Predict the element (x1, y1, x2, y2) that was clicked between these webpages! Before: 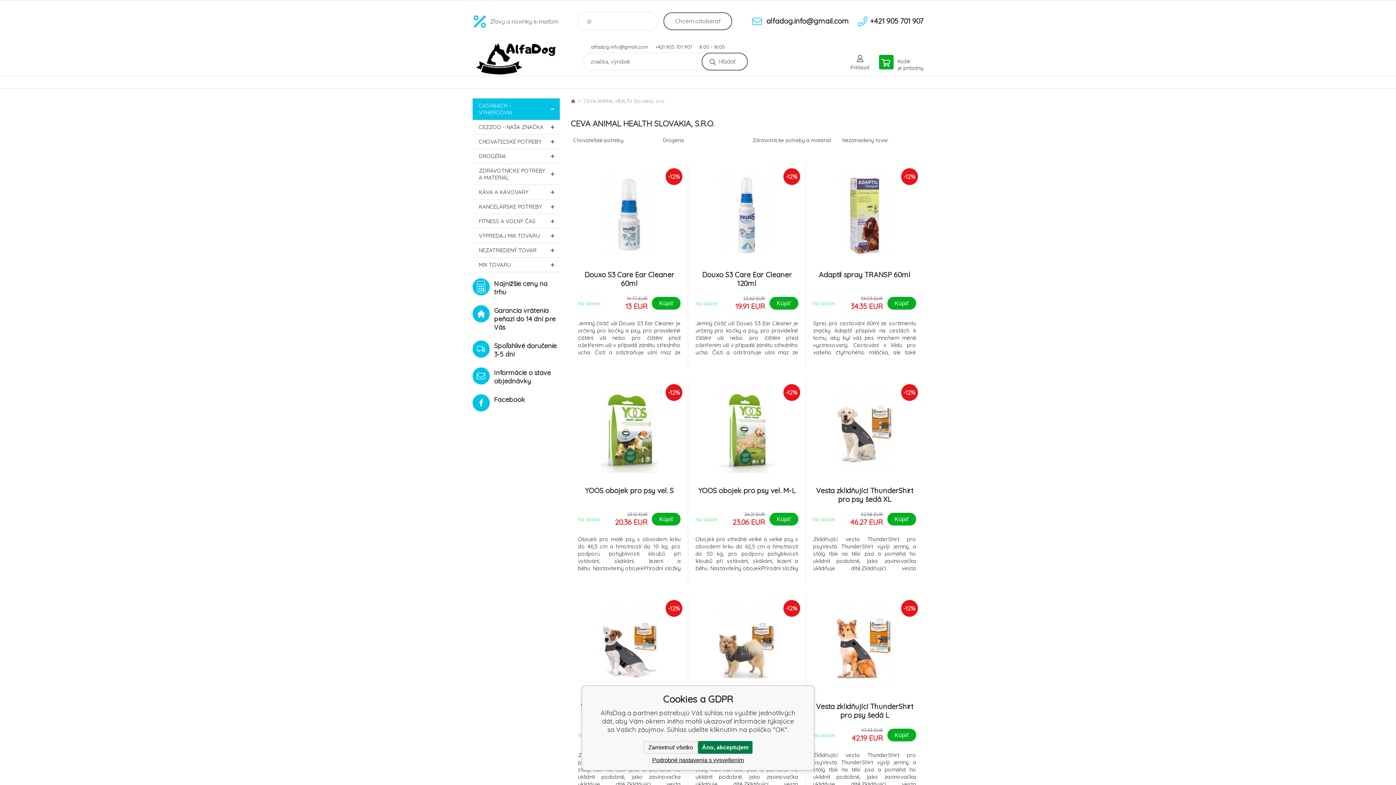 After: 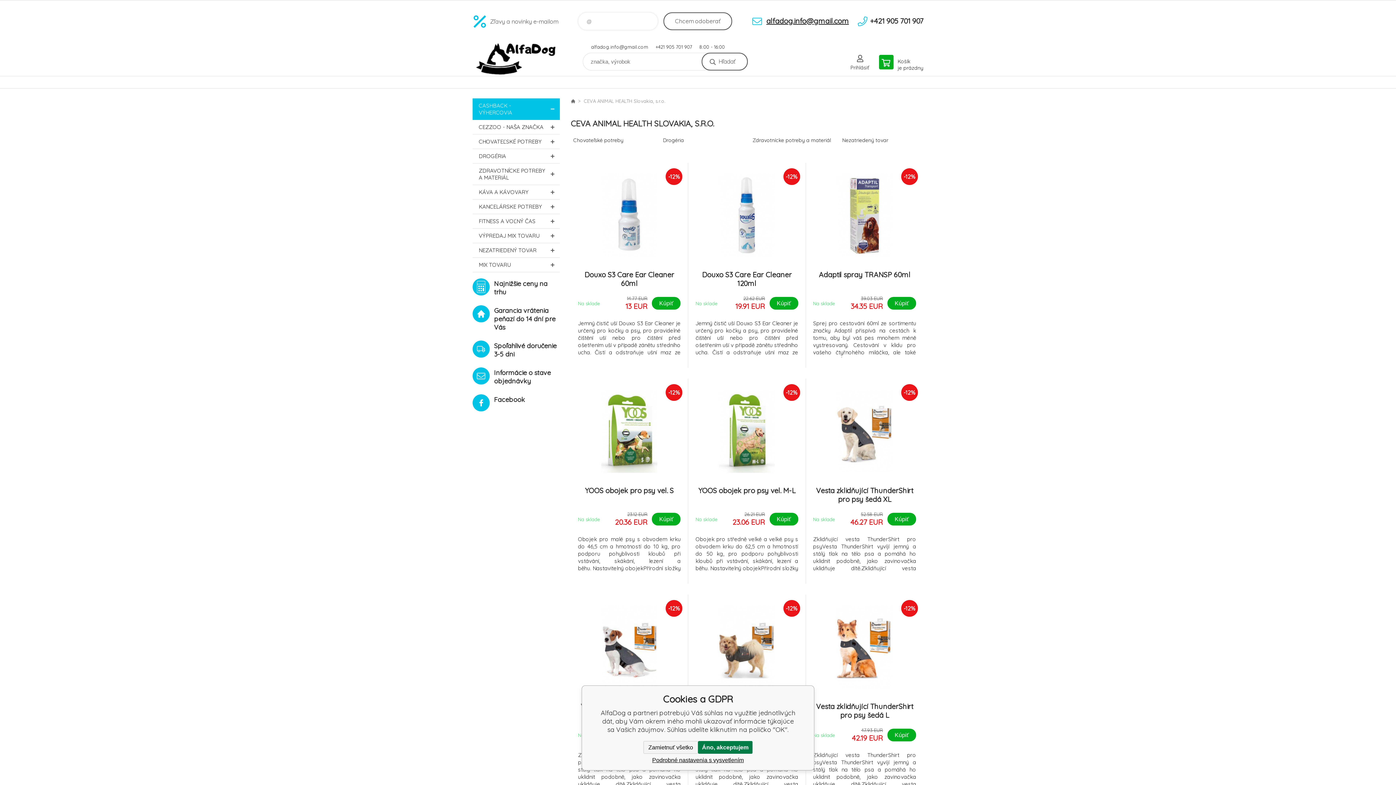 Action: bbox: (751, 16, 849, 26) label: alfadog.info@gmail.com